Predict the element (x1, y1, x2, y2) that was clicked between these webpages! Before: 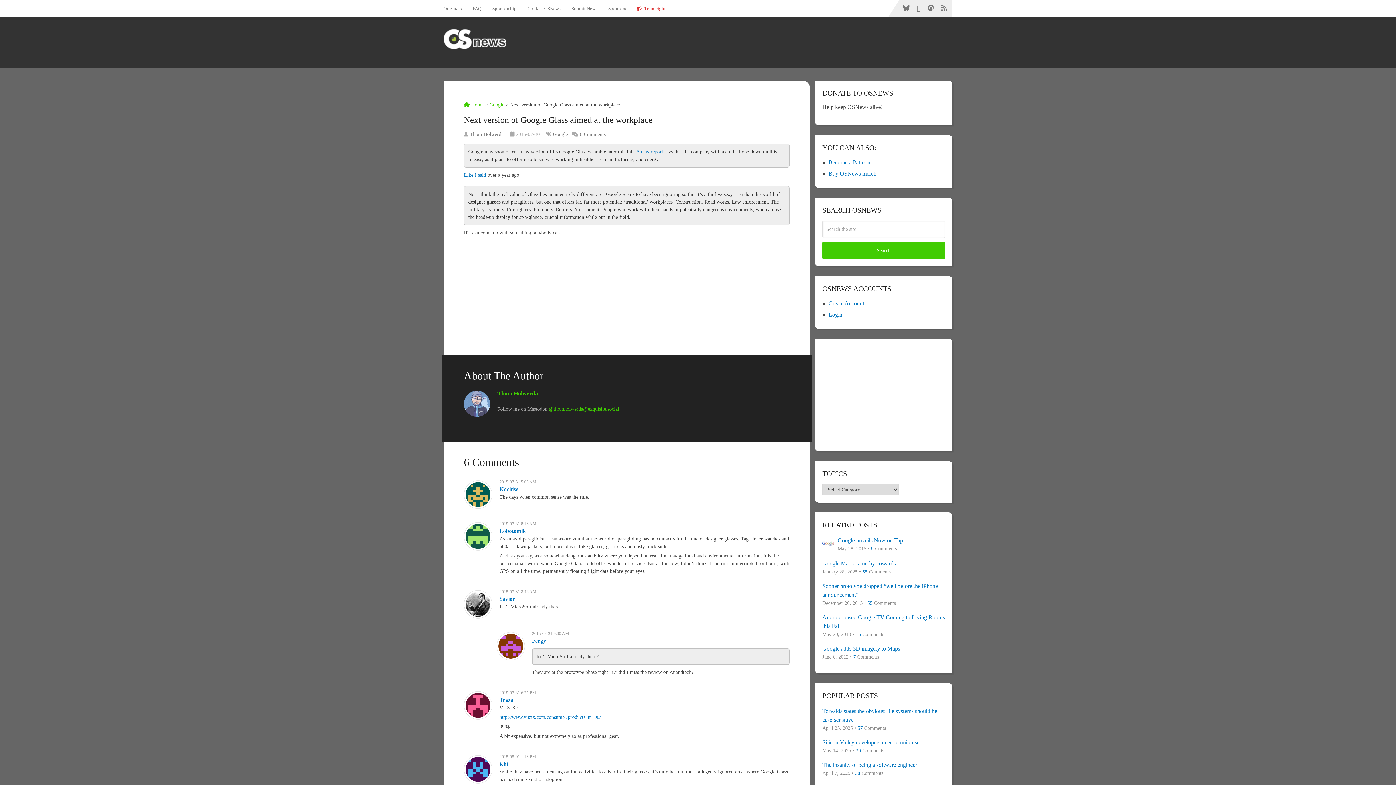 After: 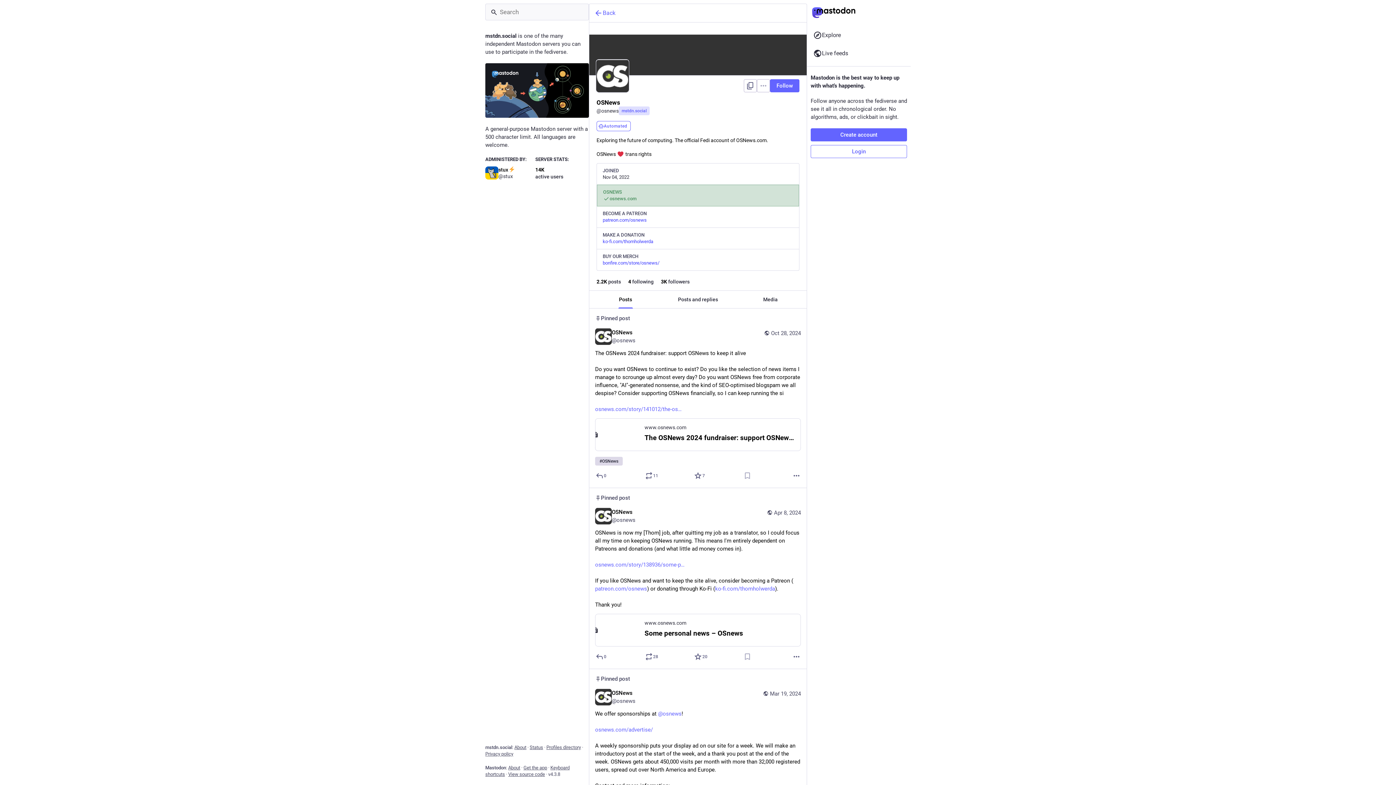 Action: bbox: (924, 0, 937, 16)